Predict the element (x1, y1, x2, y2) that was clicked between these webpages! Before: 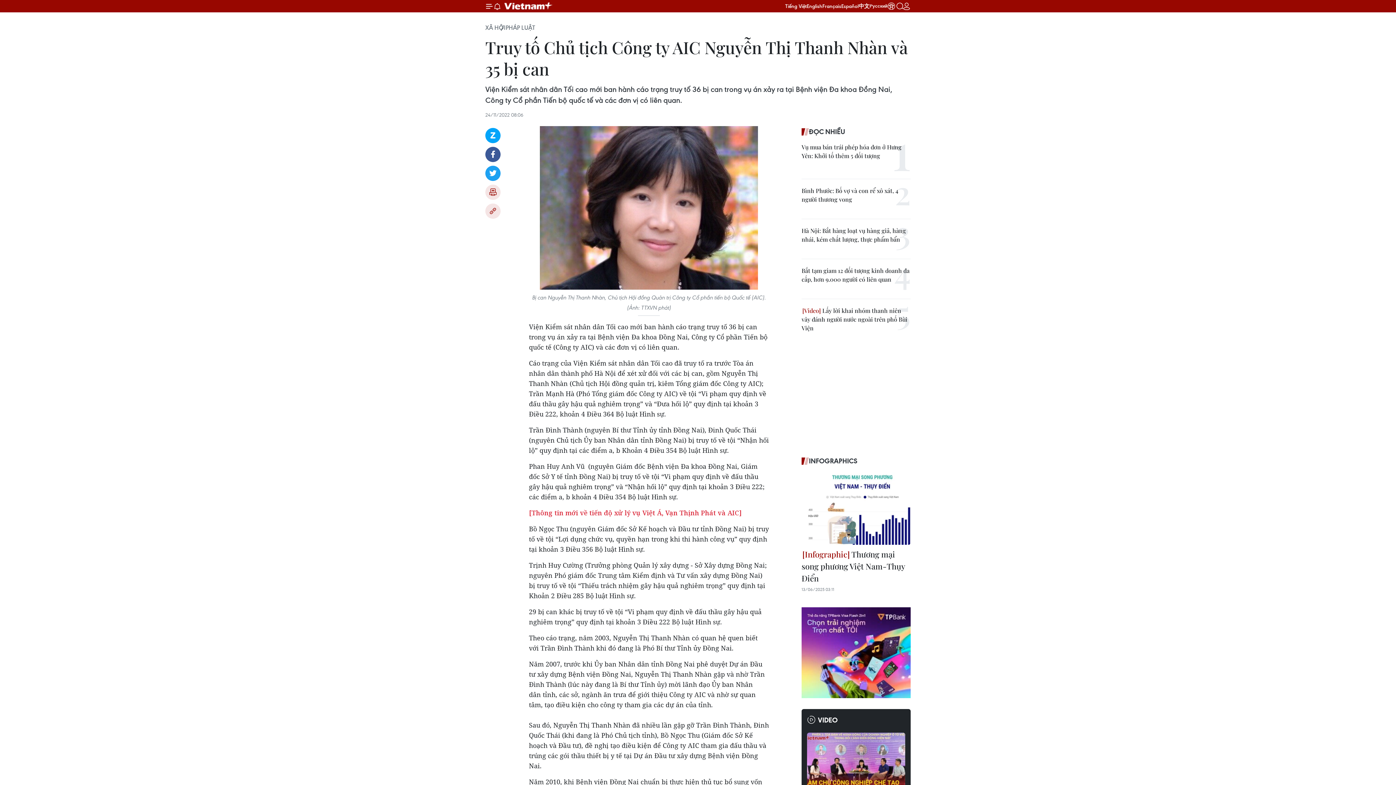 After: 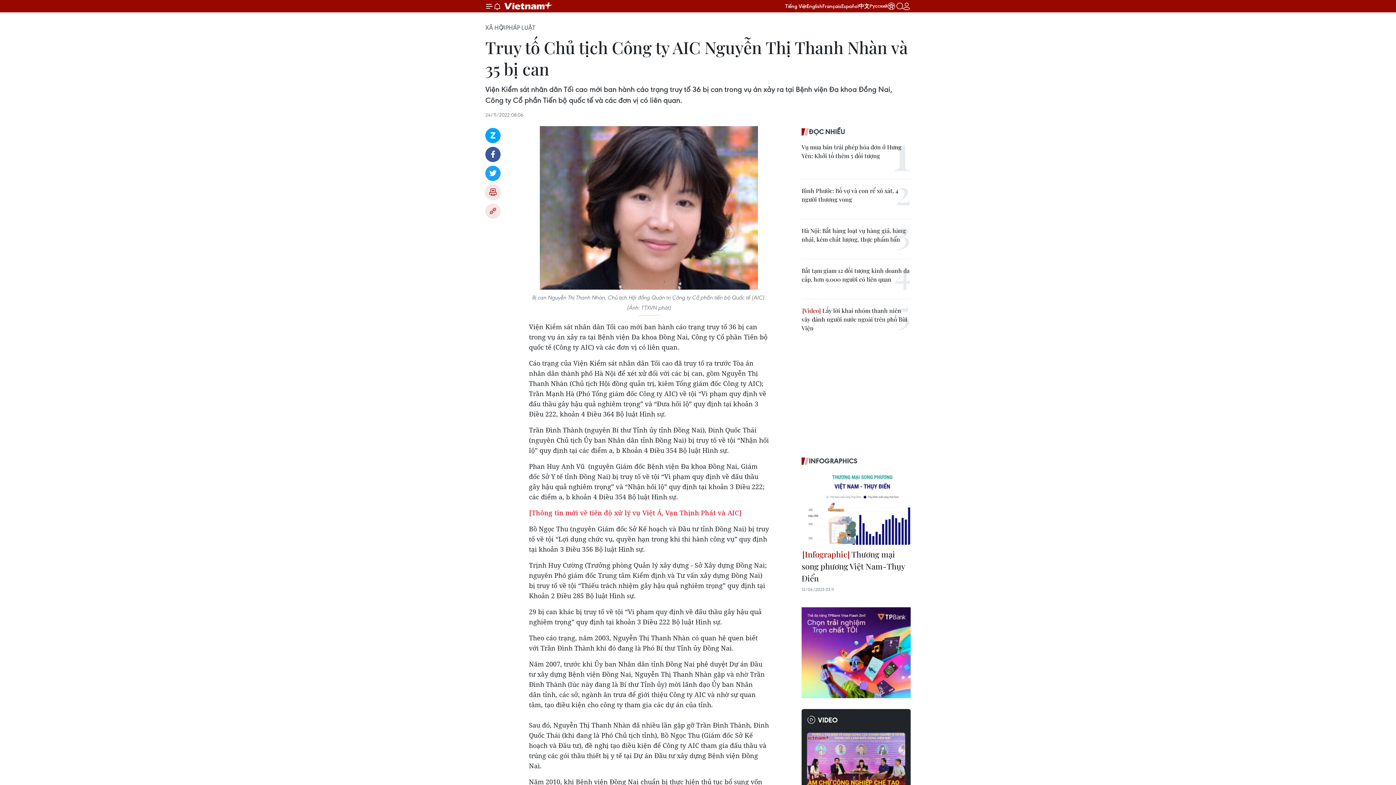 Action: label: Bản in bbox: (485, 184, 500, 200)